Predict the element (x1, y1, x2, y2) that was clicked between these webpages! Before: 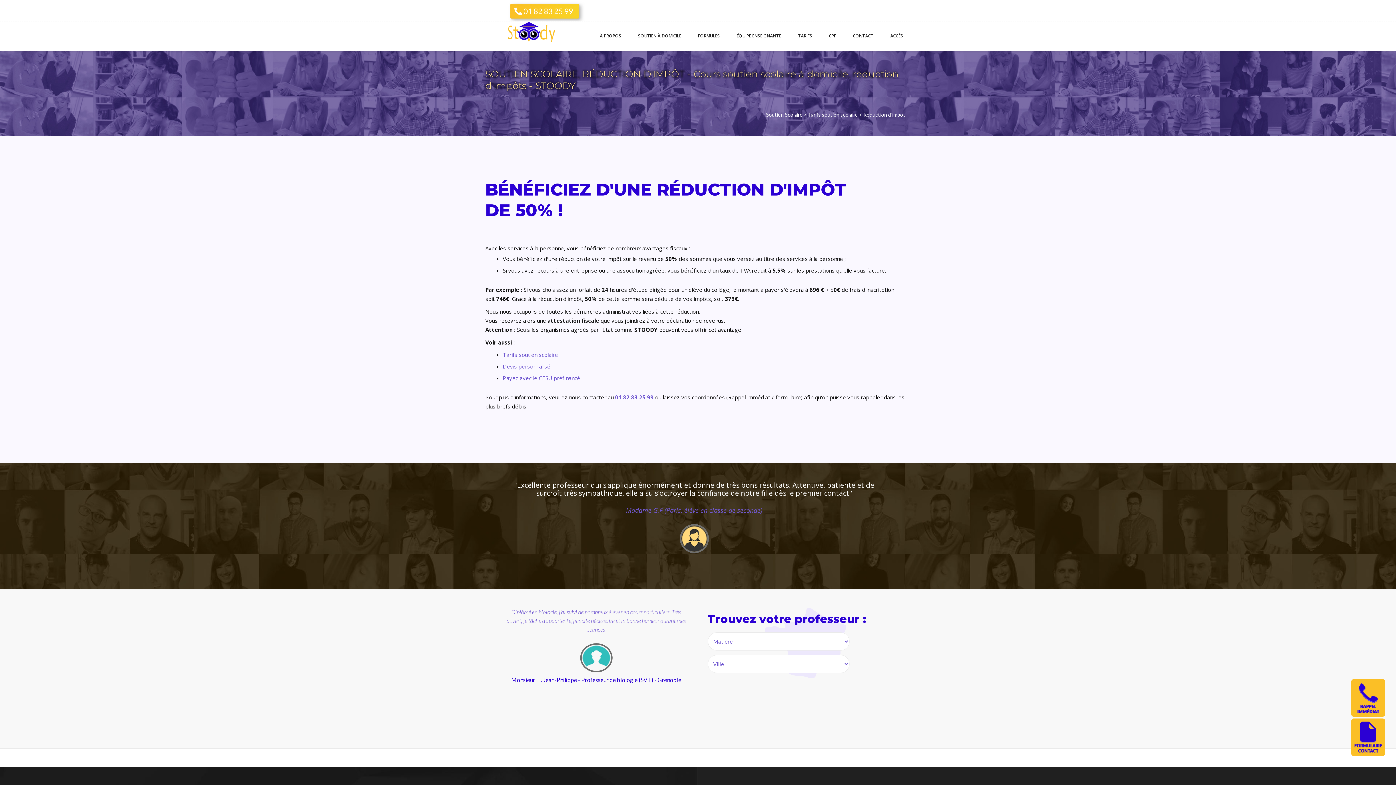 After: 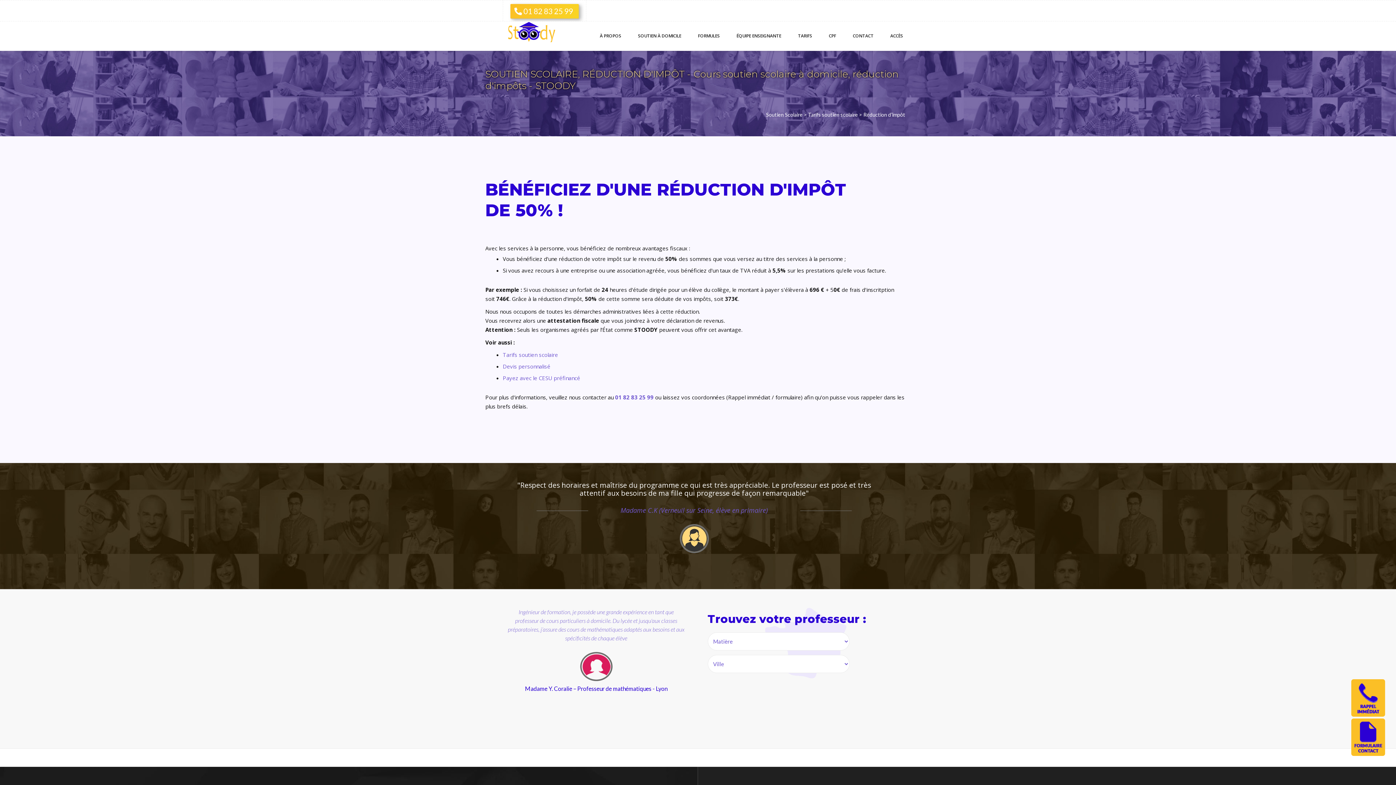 Action: bbox: (627, 666, 635, 679) label: next